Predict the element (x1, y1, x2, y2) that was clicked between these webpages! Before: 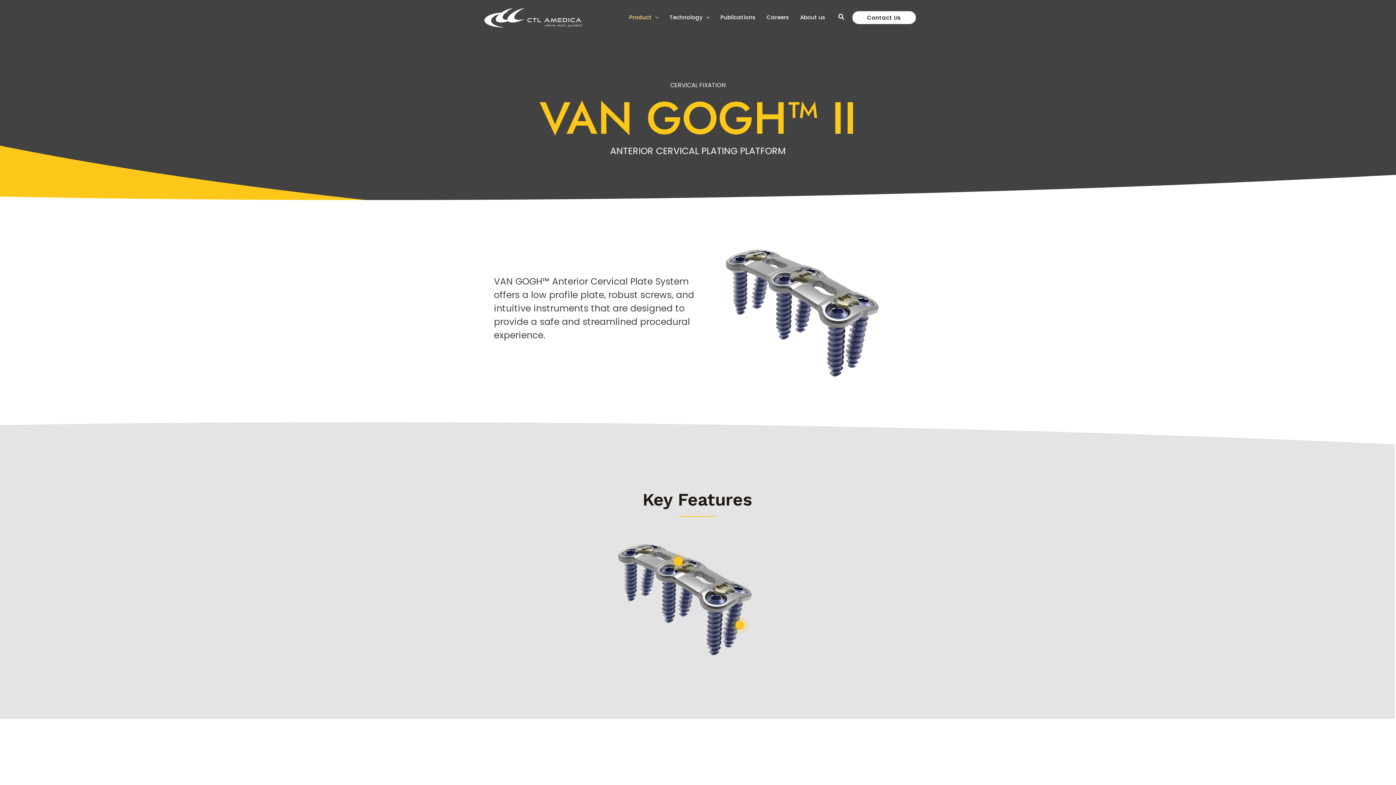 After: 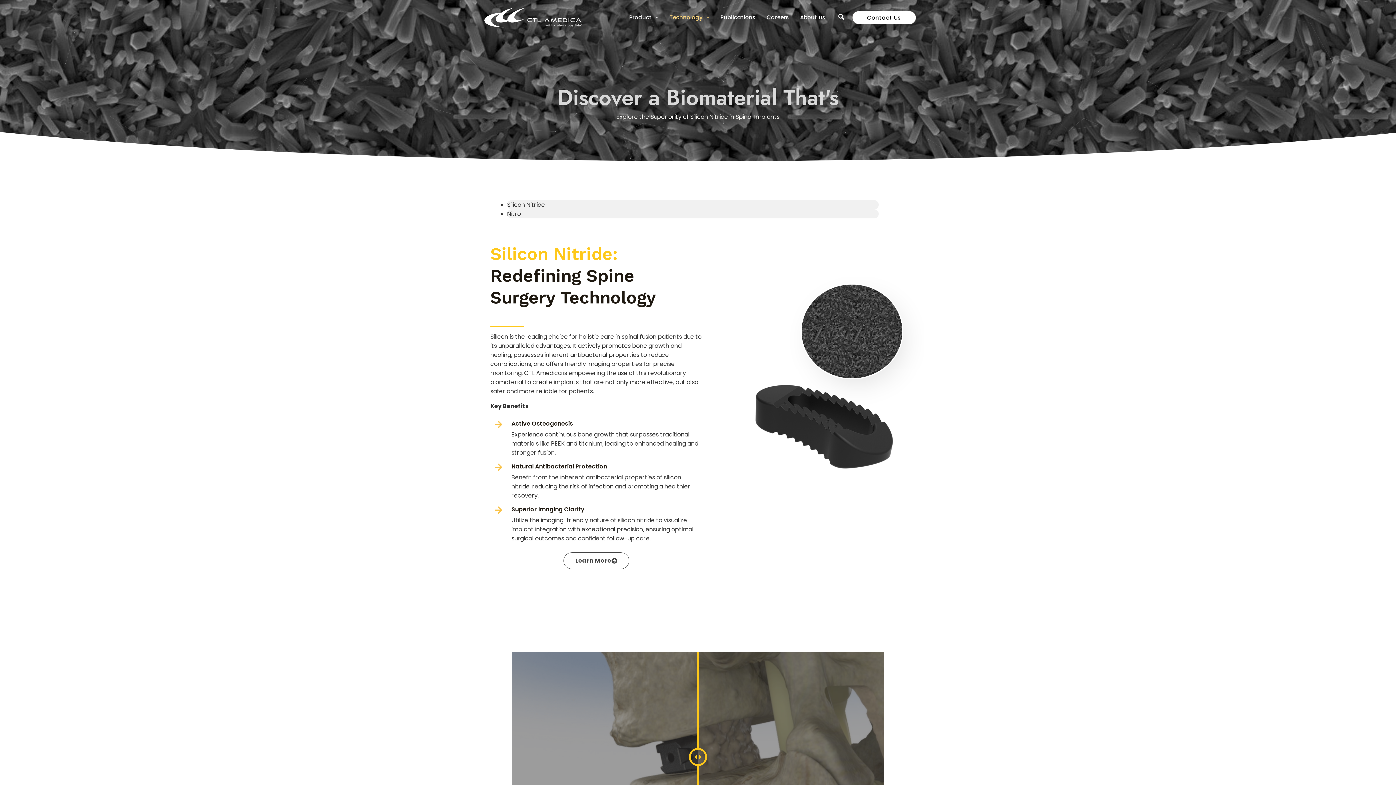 Action: bbox: (664, 0, 715, 34) label: Technology